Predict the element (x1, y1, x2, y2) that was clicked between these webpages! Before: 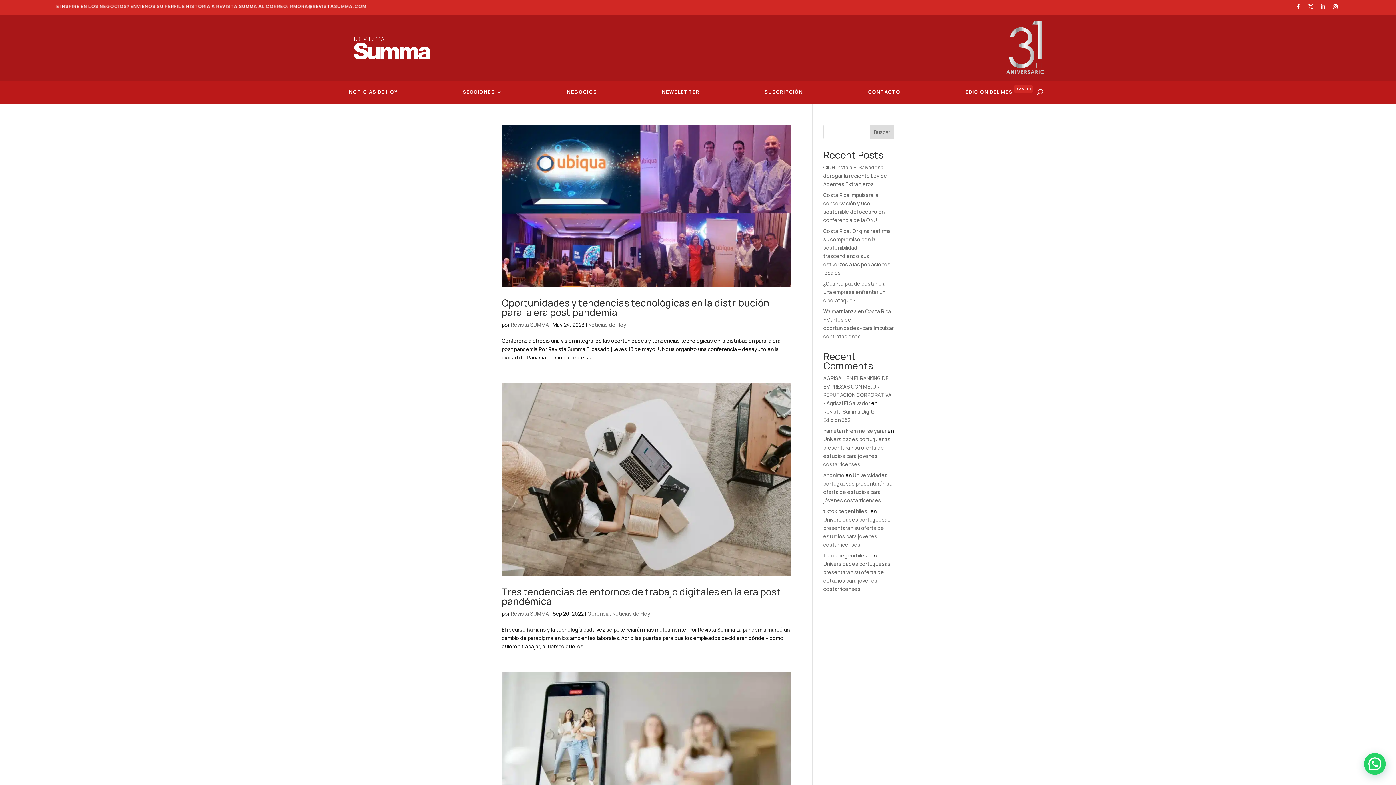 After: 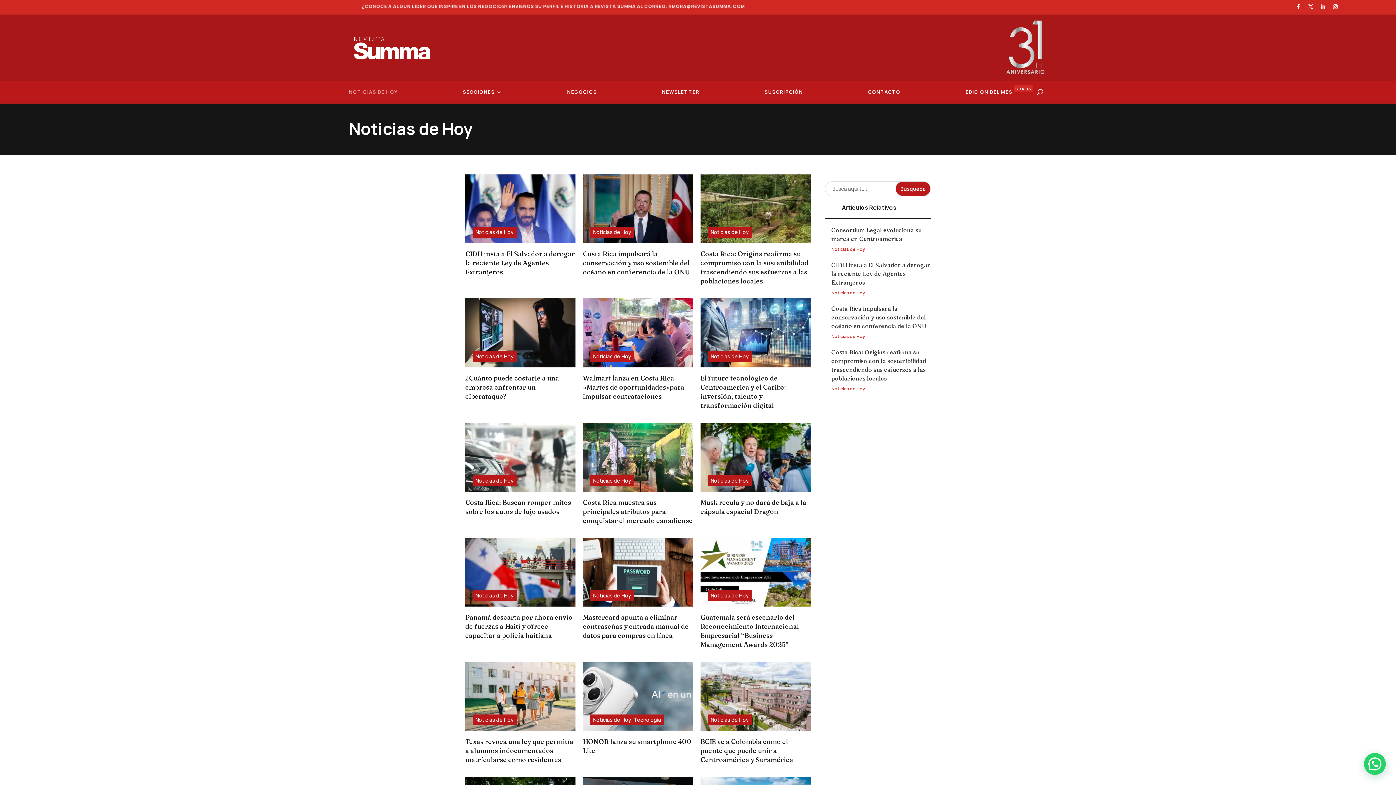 Action: bbox: (612, 610, 650, 617) label: Noticias de Hoy